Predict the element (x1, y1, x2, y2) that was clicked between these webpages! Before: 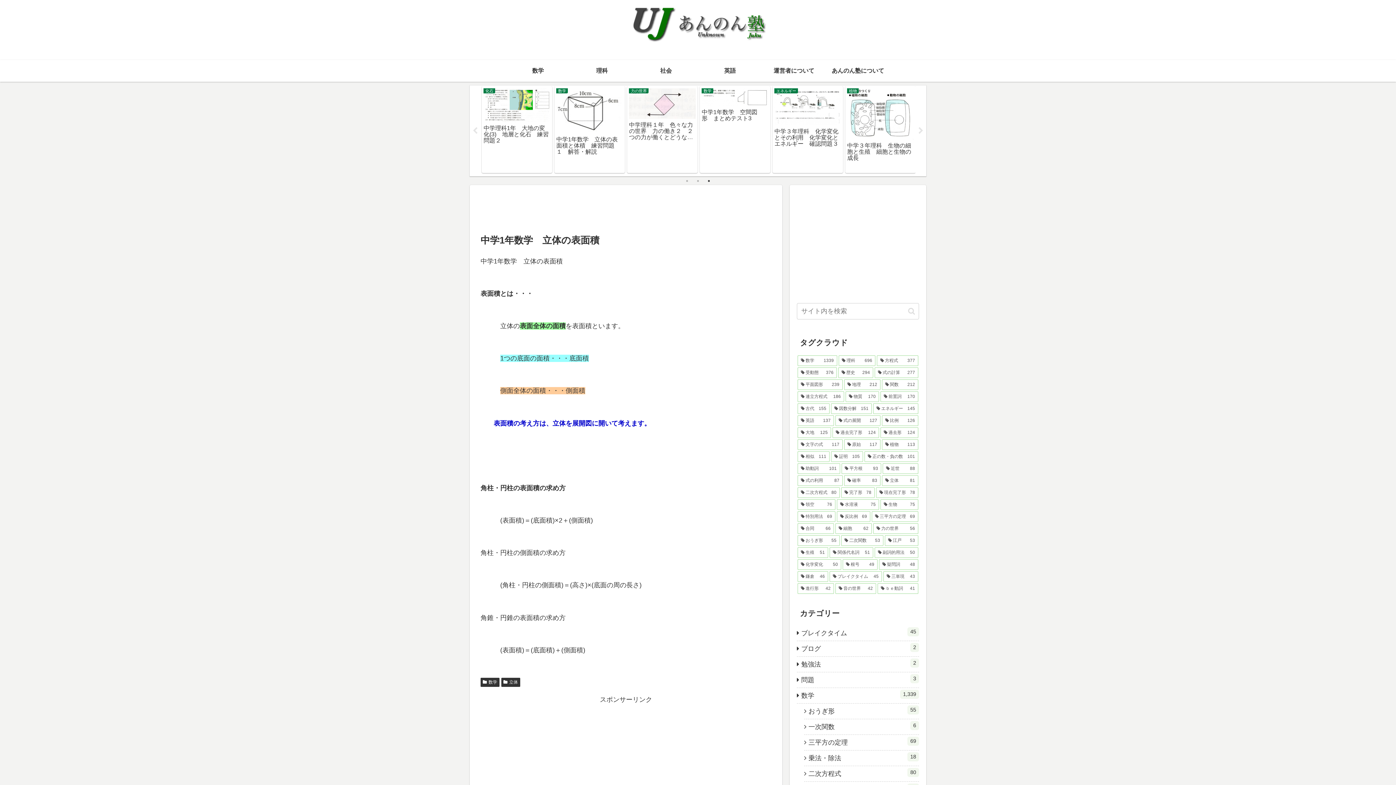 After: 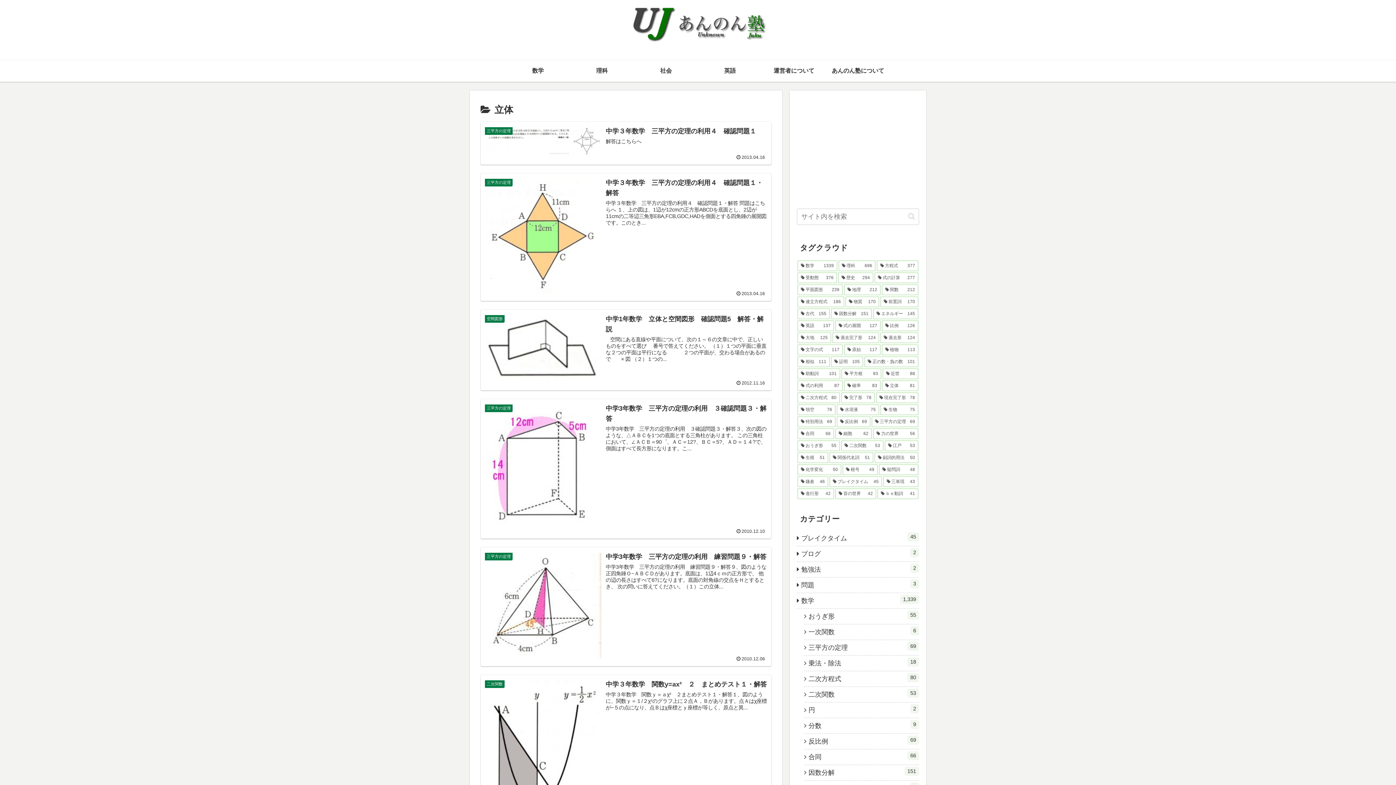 Action: bbox: (501, 678, 520, 687) label: 立体